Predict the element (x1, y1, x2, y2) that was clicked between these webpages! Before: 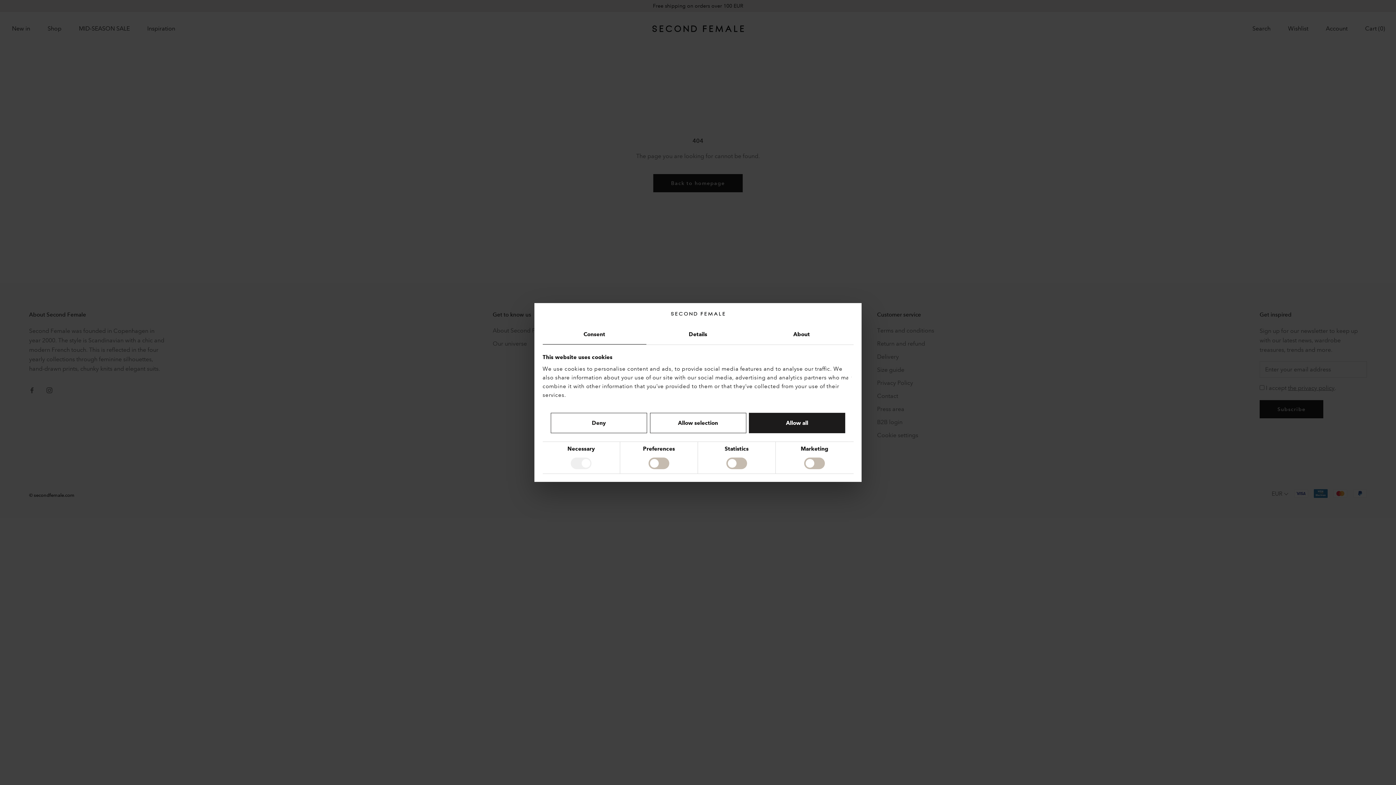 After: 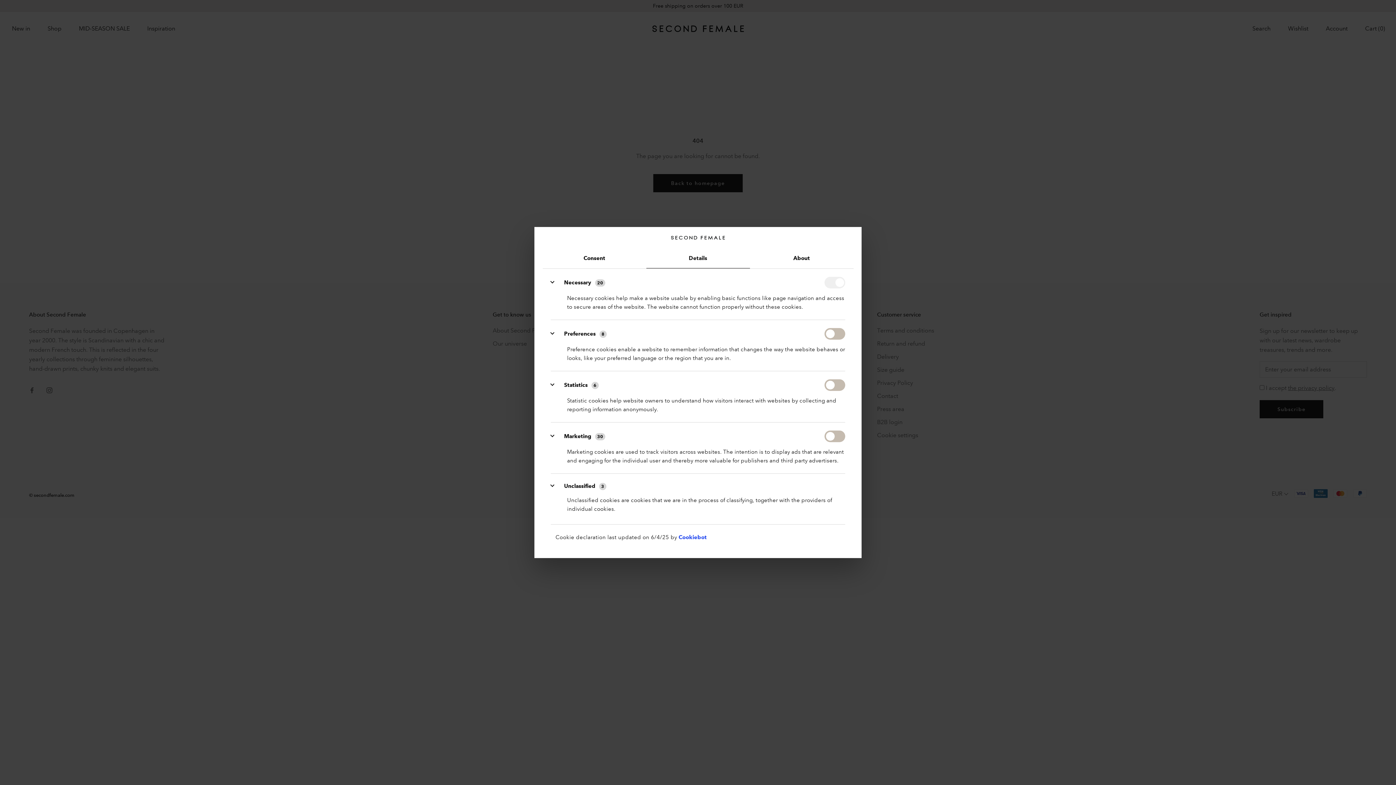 Action: label: Details bbox: (646, 324, 750, 344)